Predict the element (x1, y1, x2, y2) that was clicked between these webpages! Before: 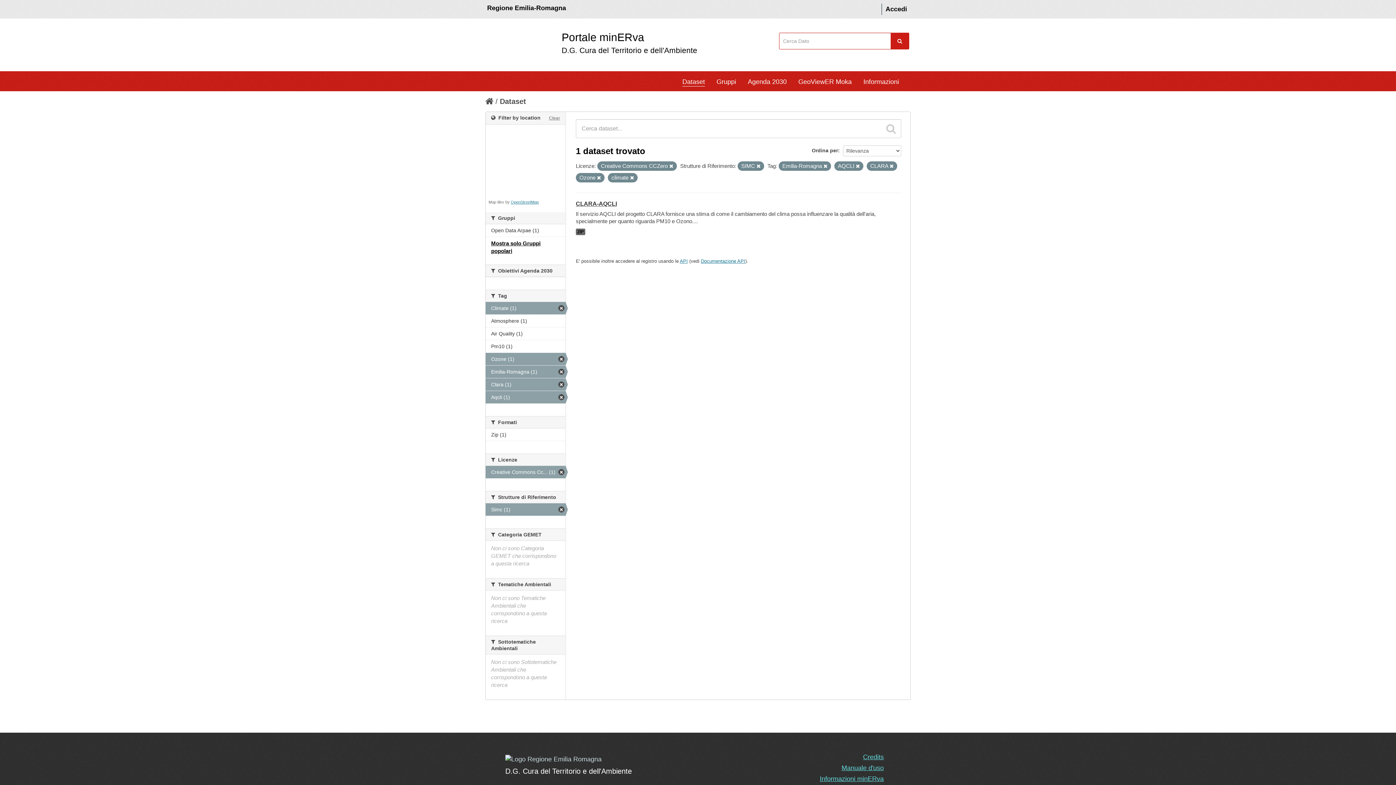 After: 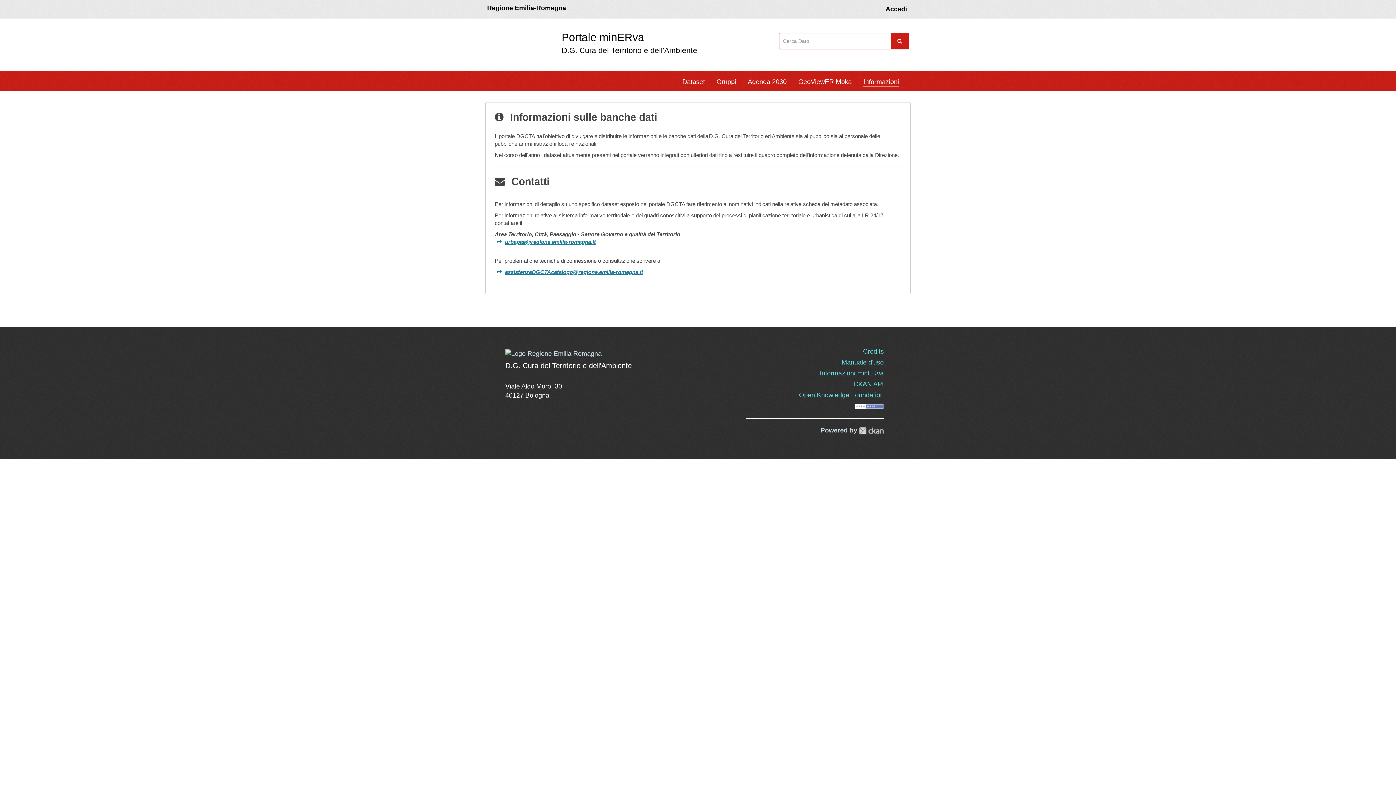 Action: label: Informazioni bbox: (863, 75, 899, 86)